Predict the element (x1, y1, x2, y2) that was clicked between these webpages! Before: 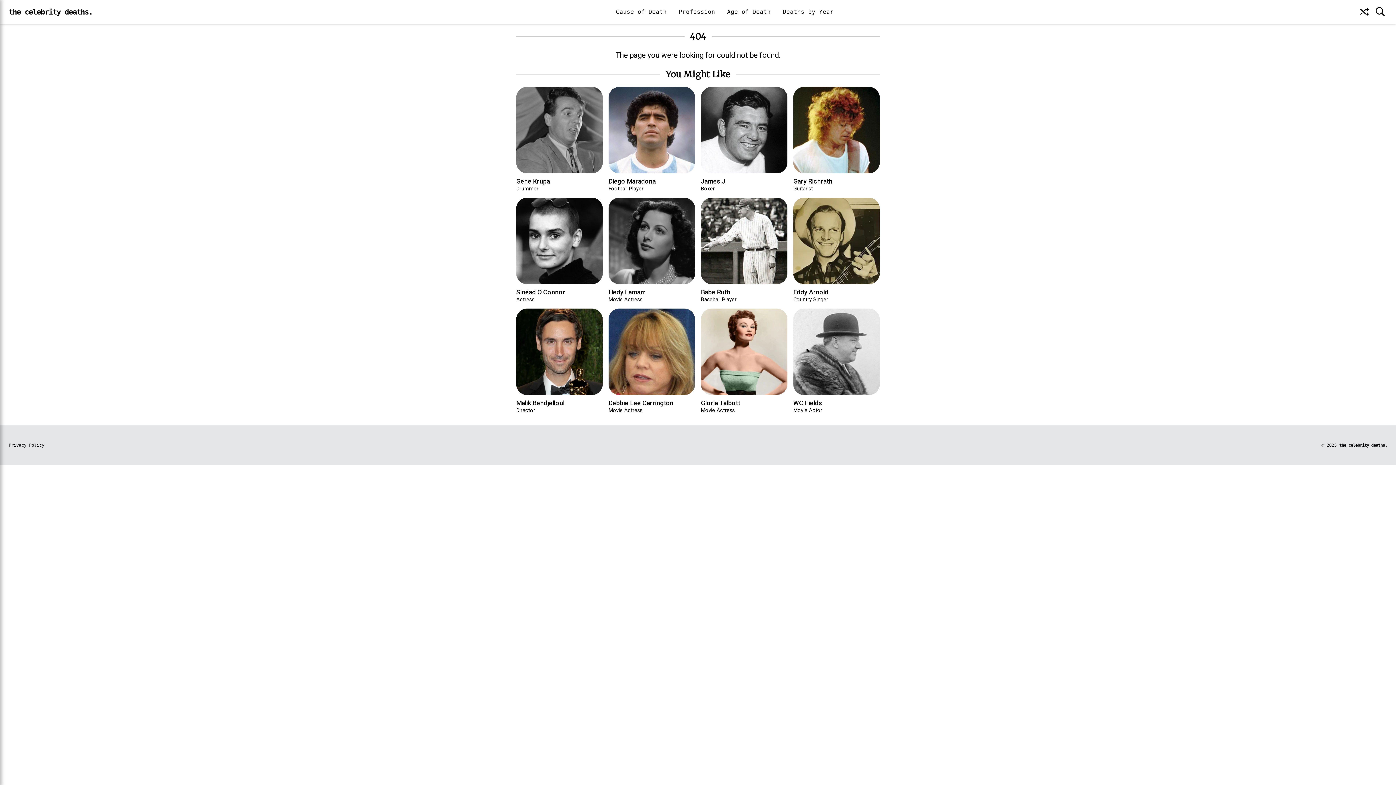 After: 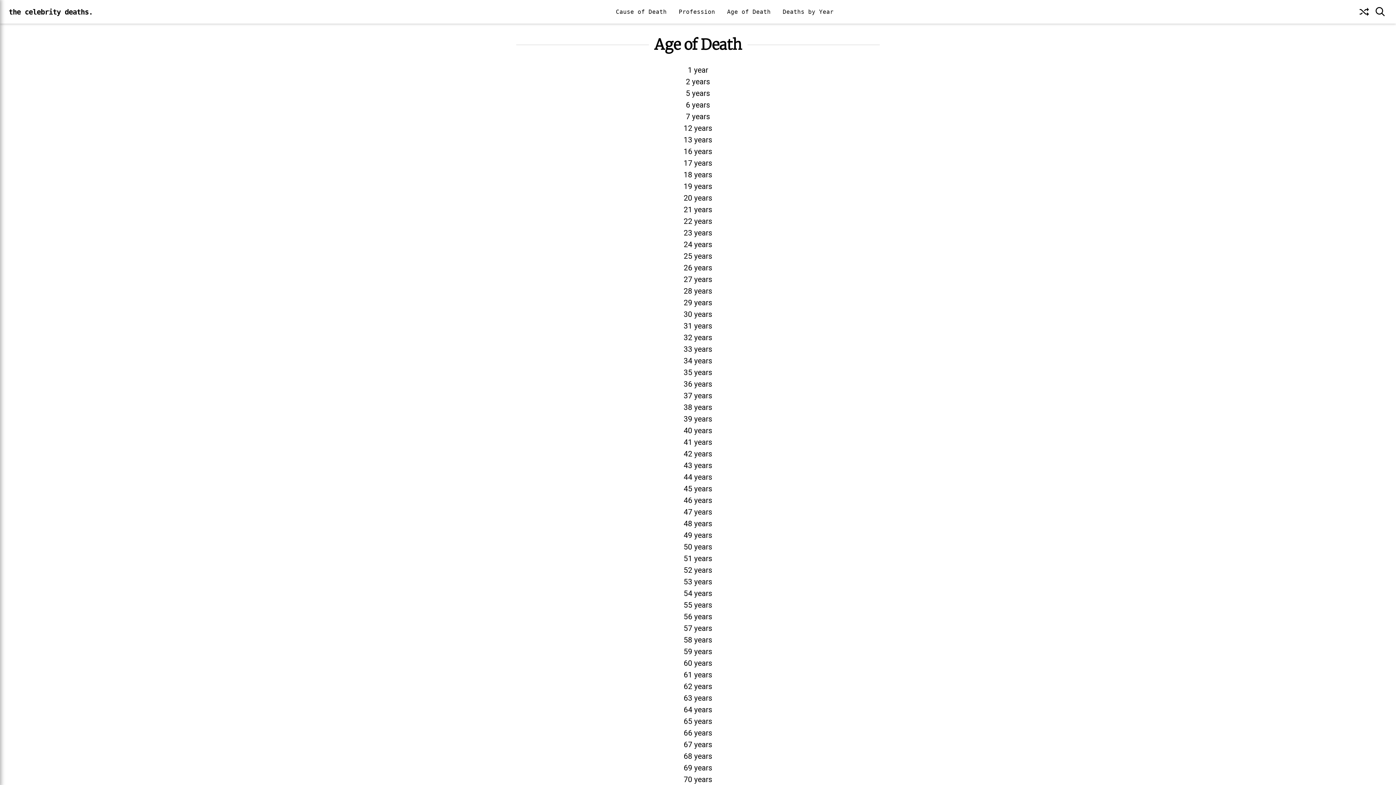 Action: label: Age of Death bbox: (727, 8, 770, 15)